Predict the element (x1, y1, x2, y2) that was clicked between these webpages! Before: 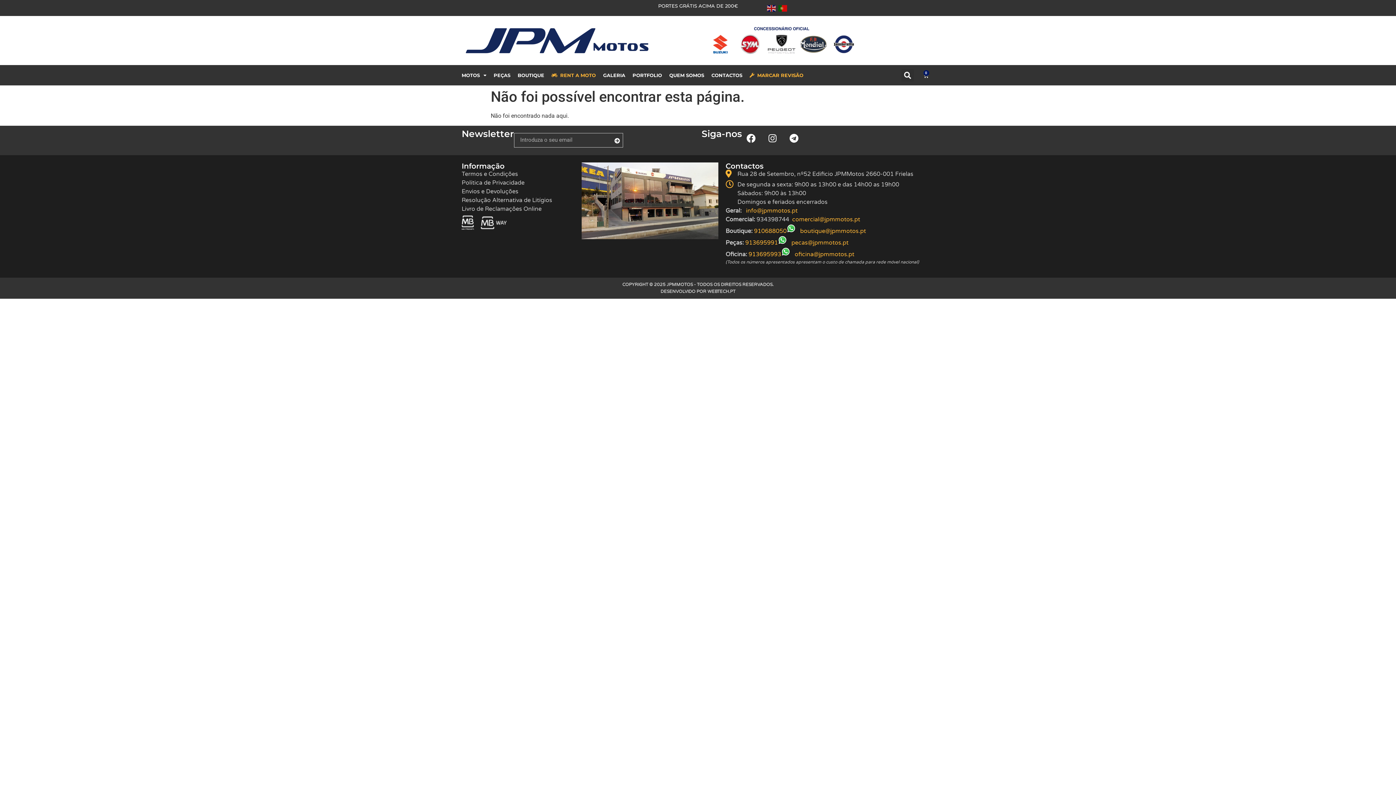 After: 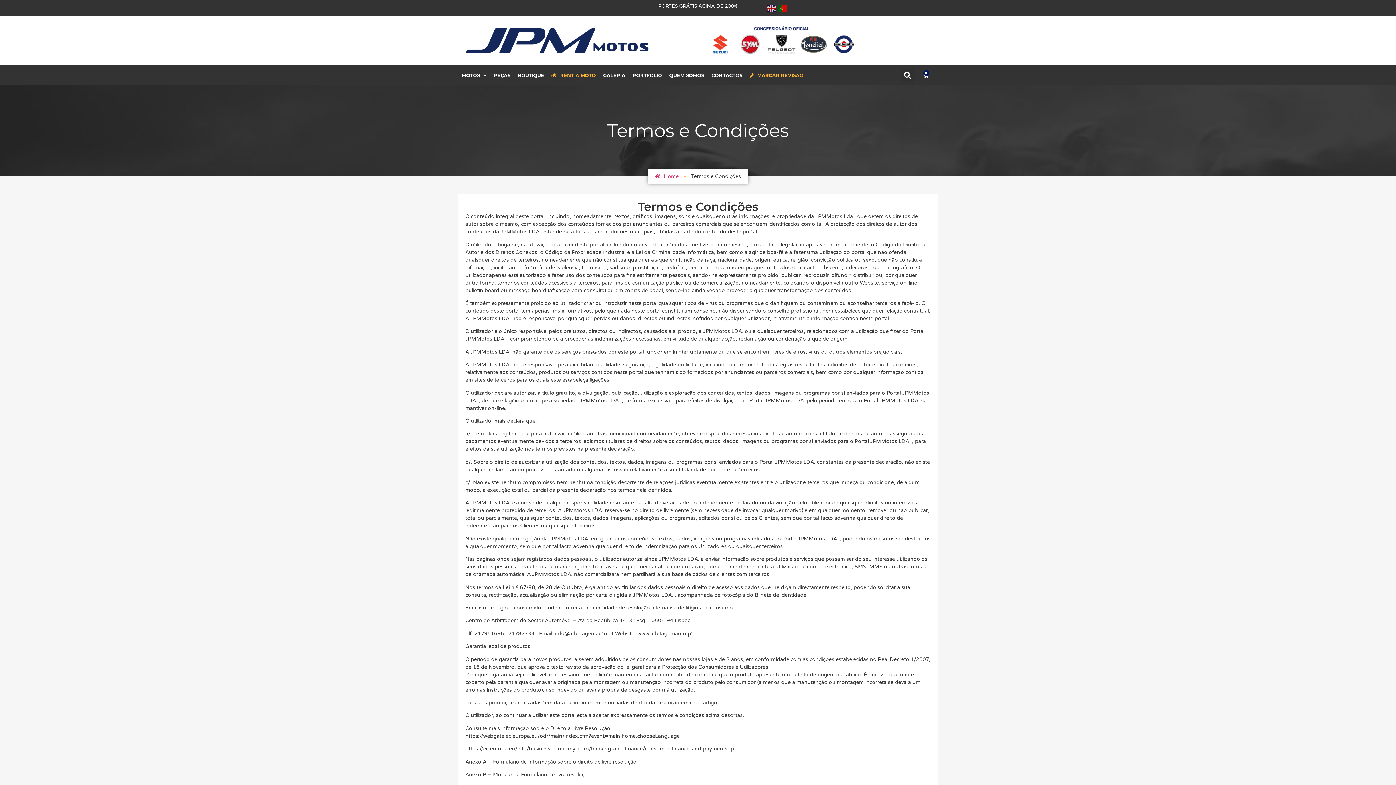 Action: label: Termos e Condições bbox: (461, 169, 574, 178)